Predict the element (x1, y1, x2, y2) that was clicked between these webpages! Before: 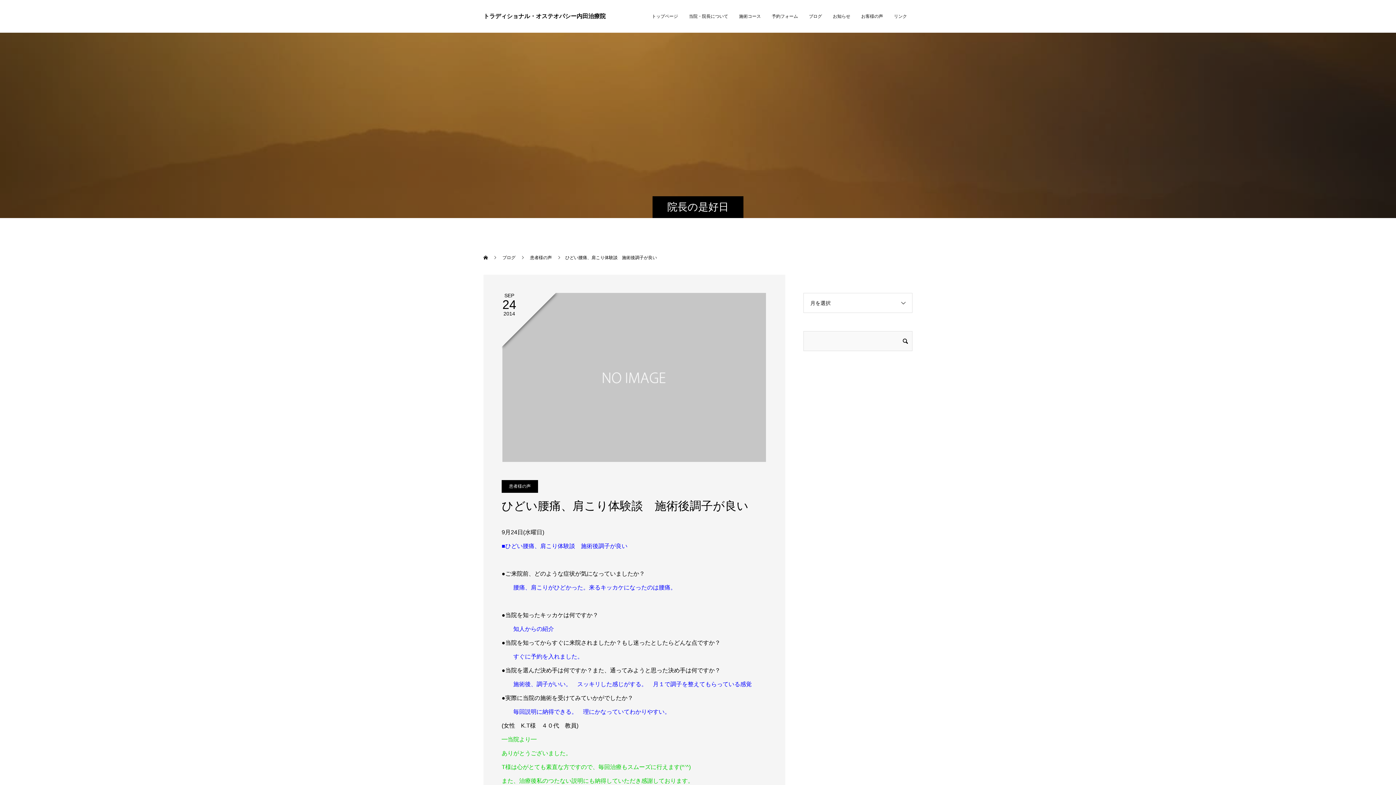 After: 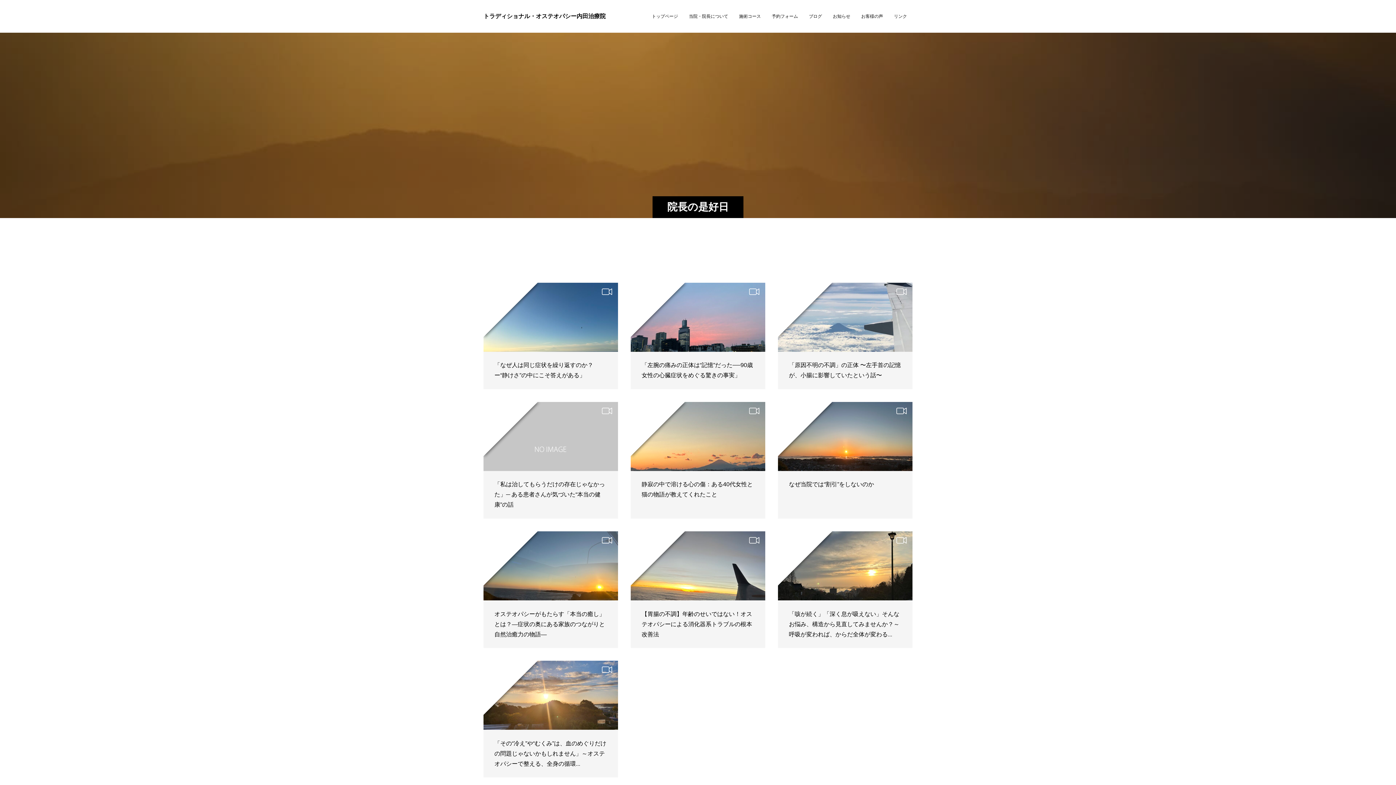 Action: bbox: (803, 0, 827, 32) label: ブログ